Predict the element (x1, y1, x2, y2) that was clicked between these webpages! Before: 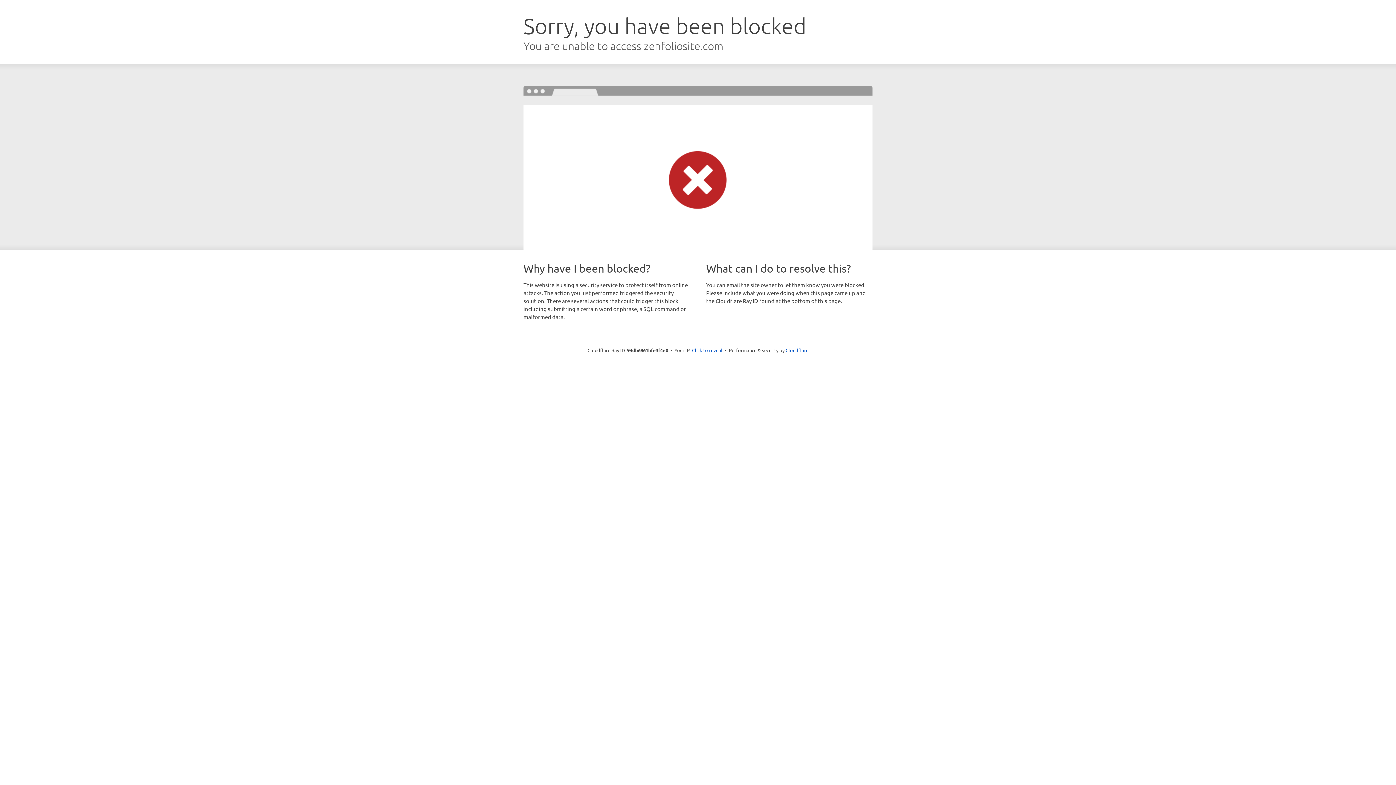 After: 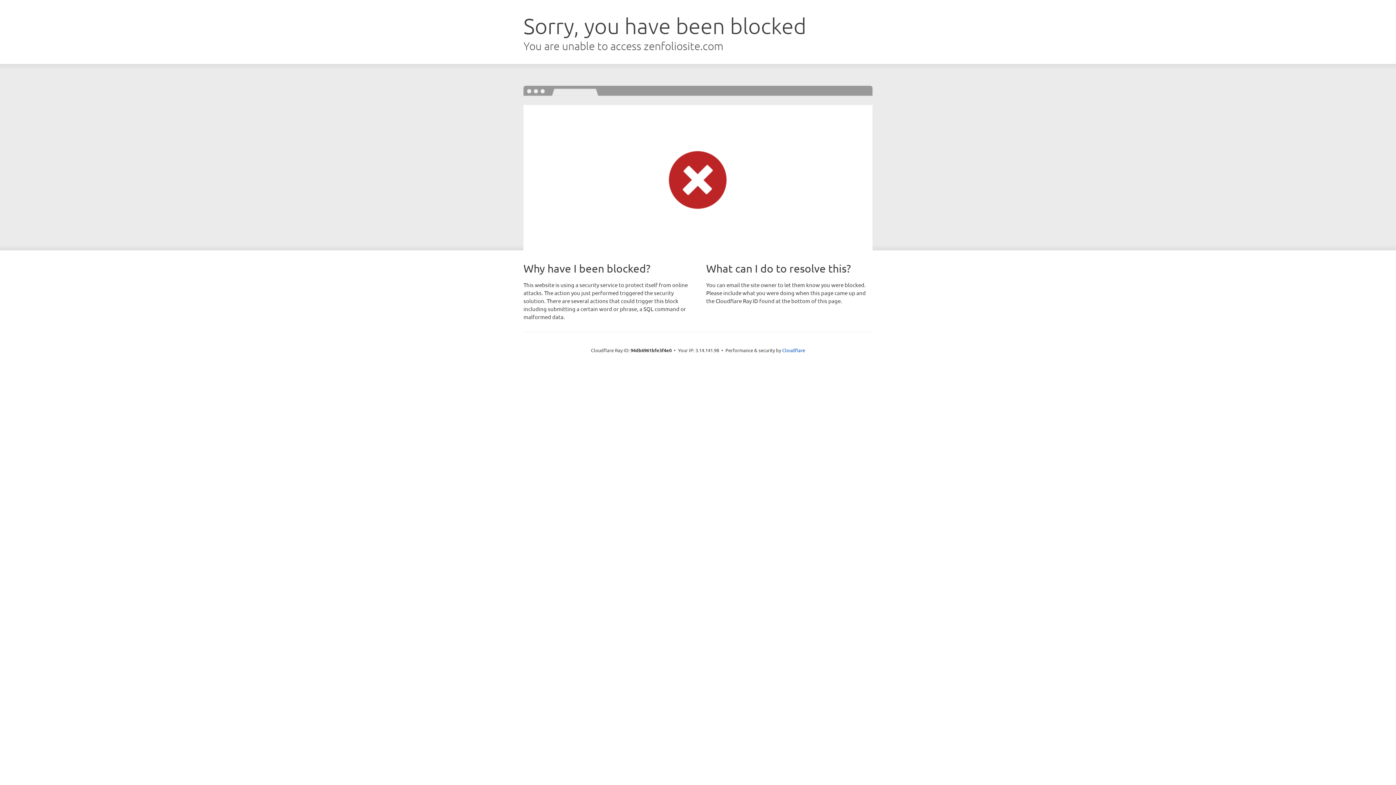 Action: label: Click to reveal bbox: (692, 346, 722, 353)